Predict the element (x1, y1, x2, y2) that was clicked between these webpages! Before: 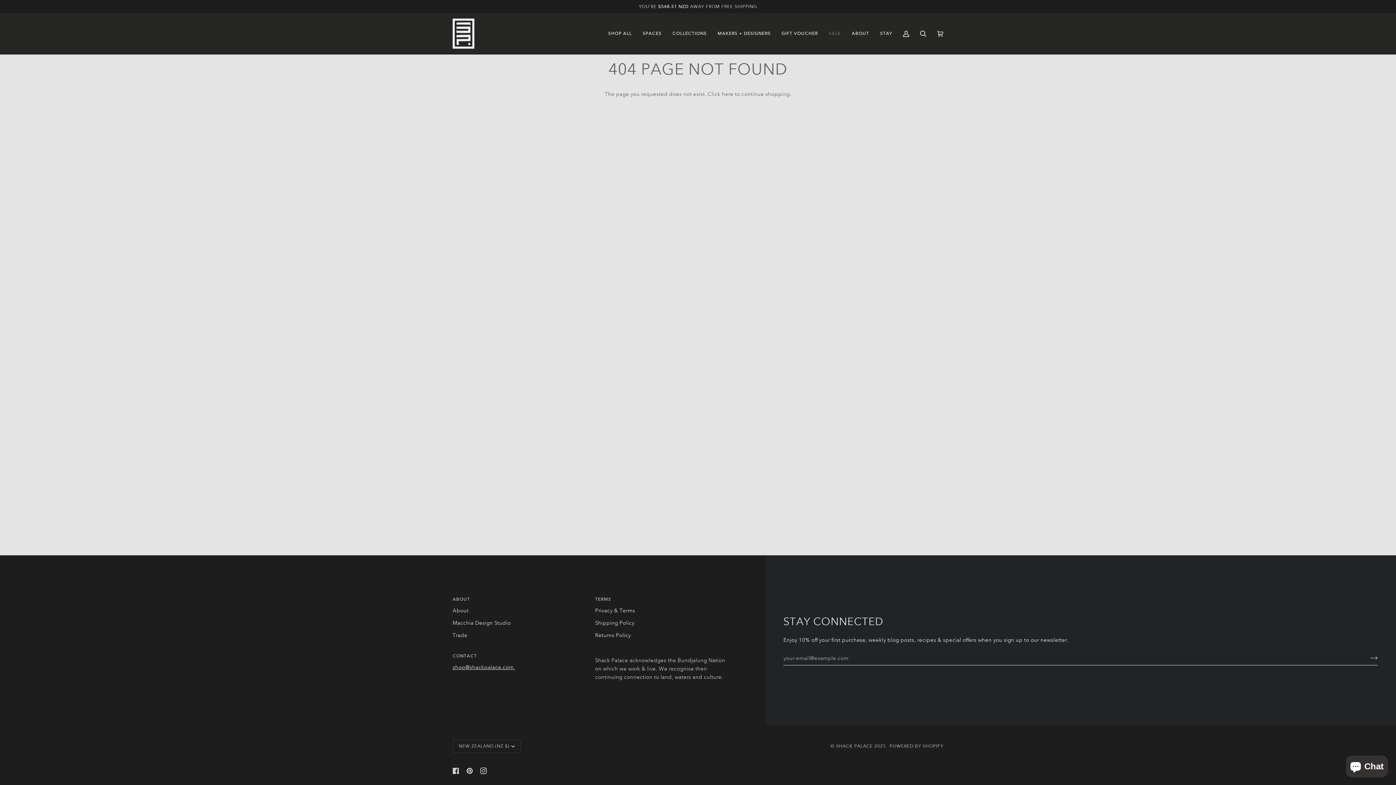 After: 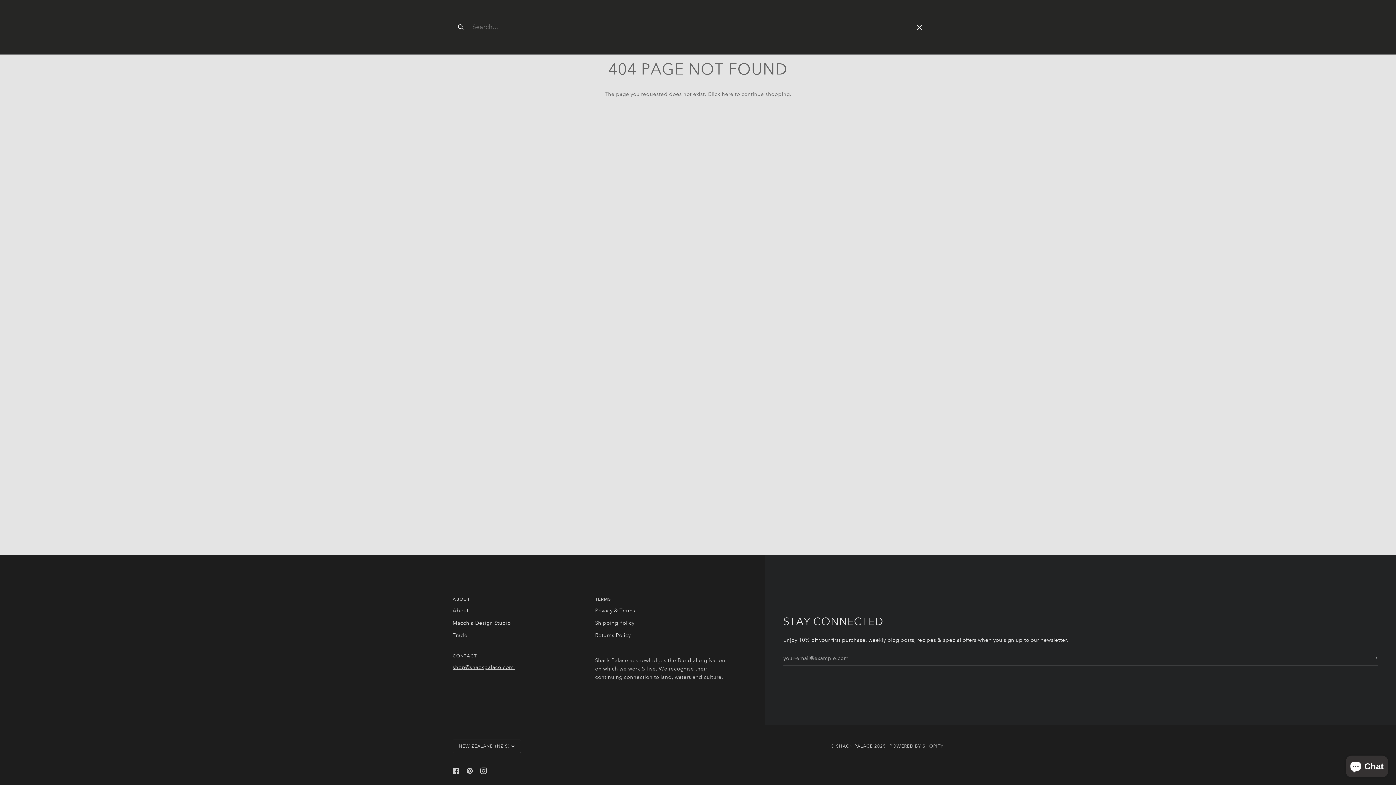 Action: bbox: (914, 13, 932, 54) label: SEARCH